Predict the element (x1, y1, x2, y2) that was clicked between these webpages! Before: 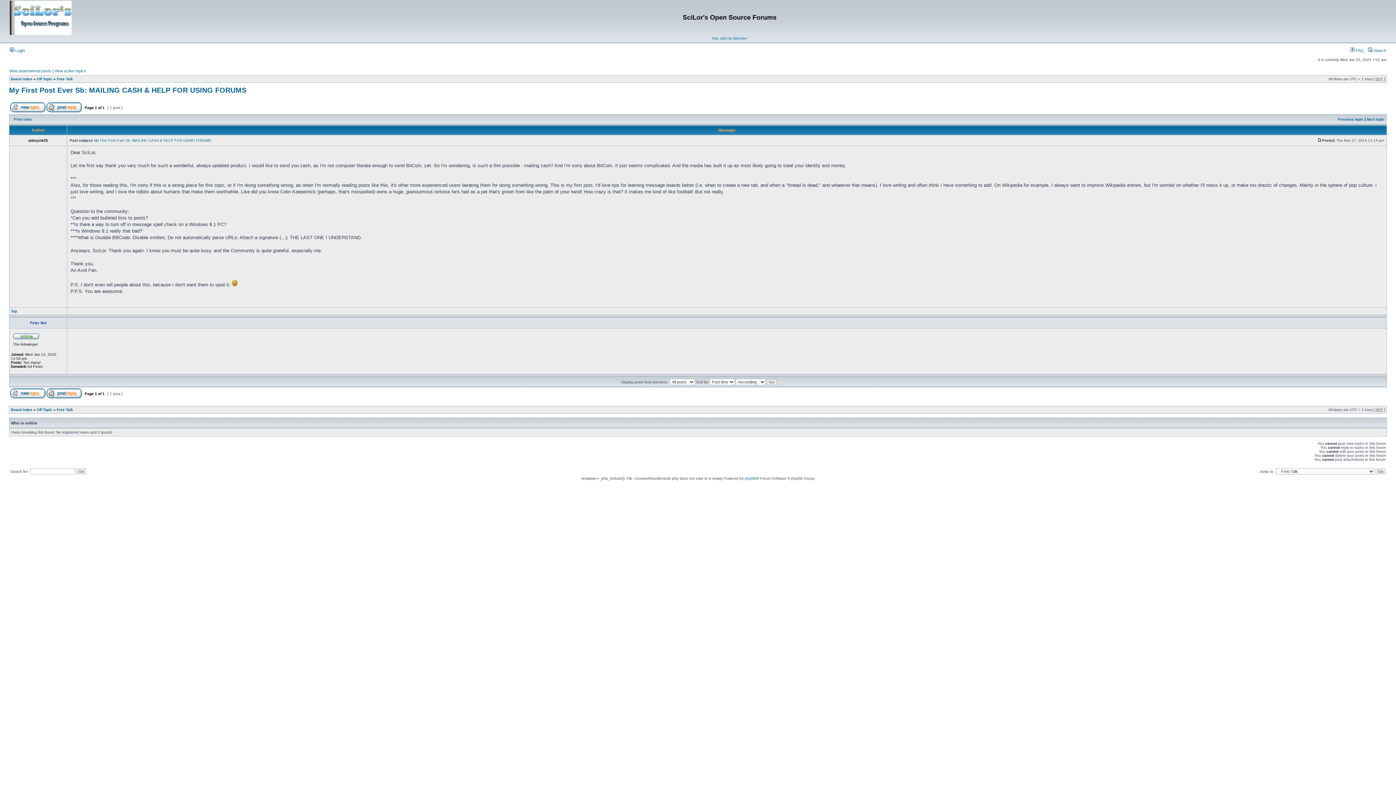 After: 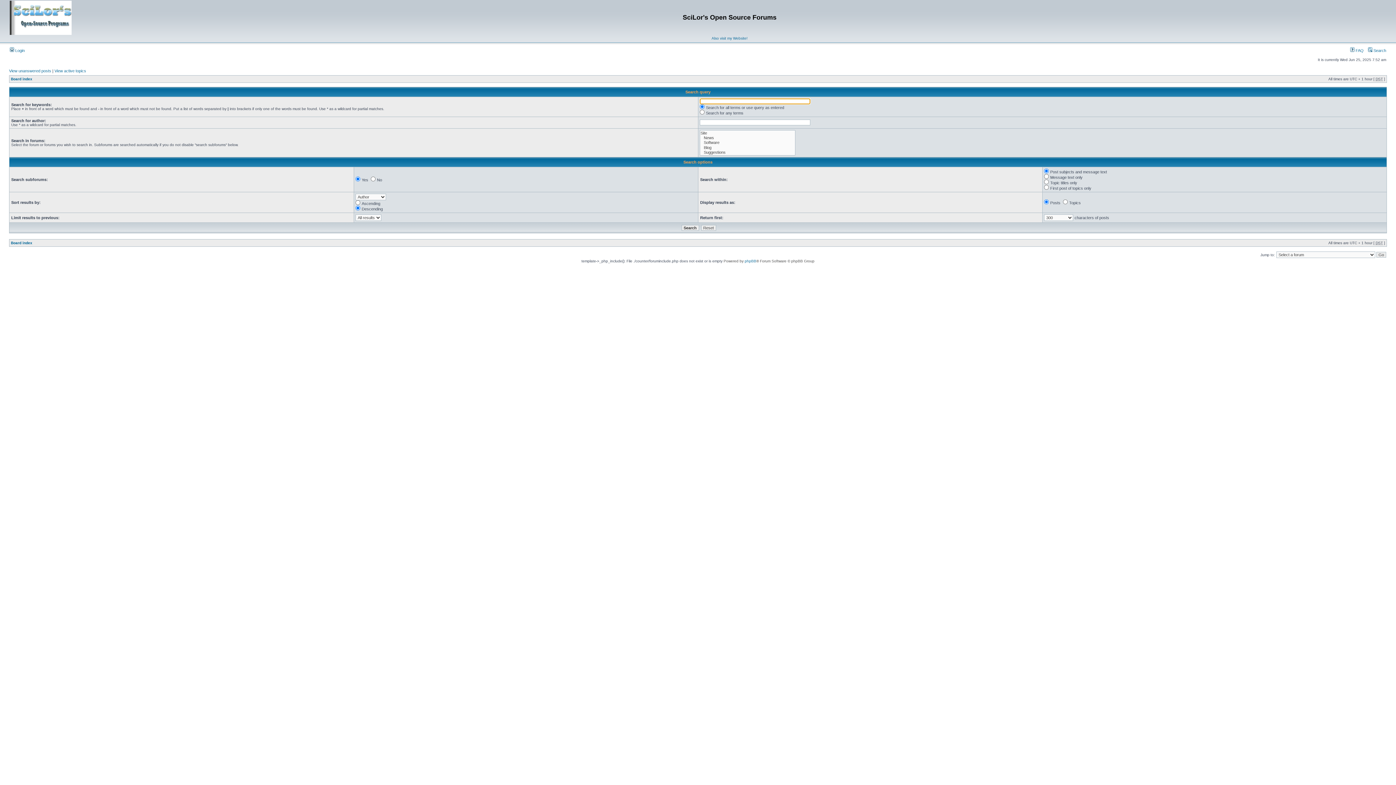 Action: label:  Search bbox: (1368, 48, 1386, 52)